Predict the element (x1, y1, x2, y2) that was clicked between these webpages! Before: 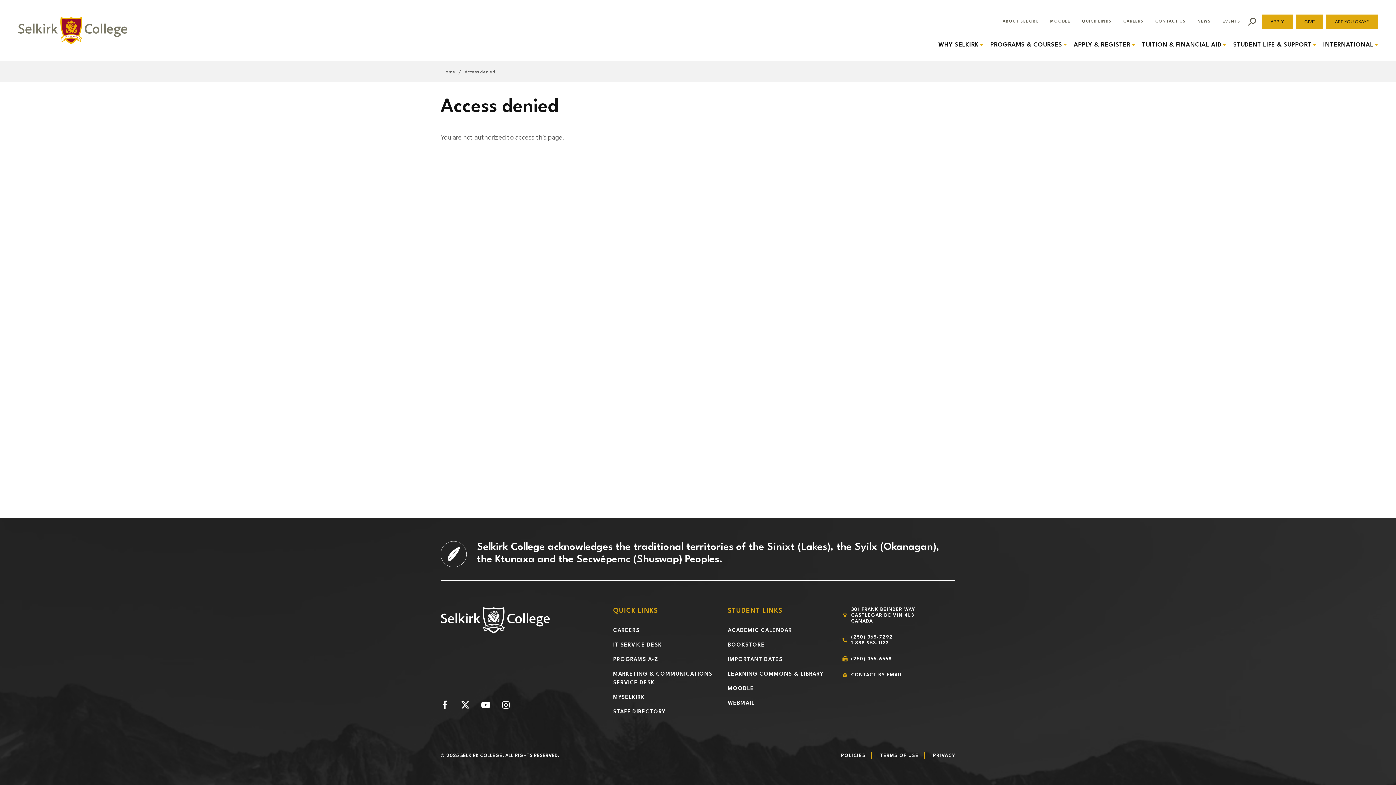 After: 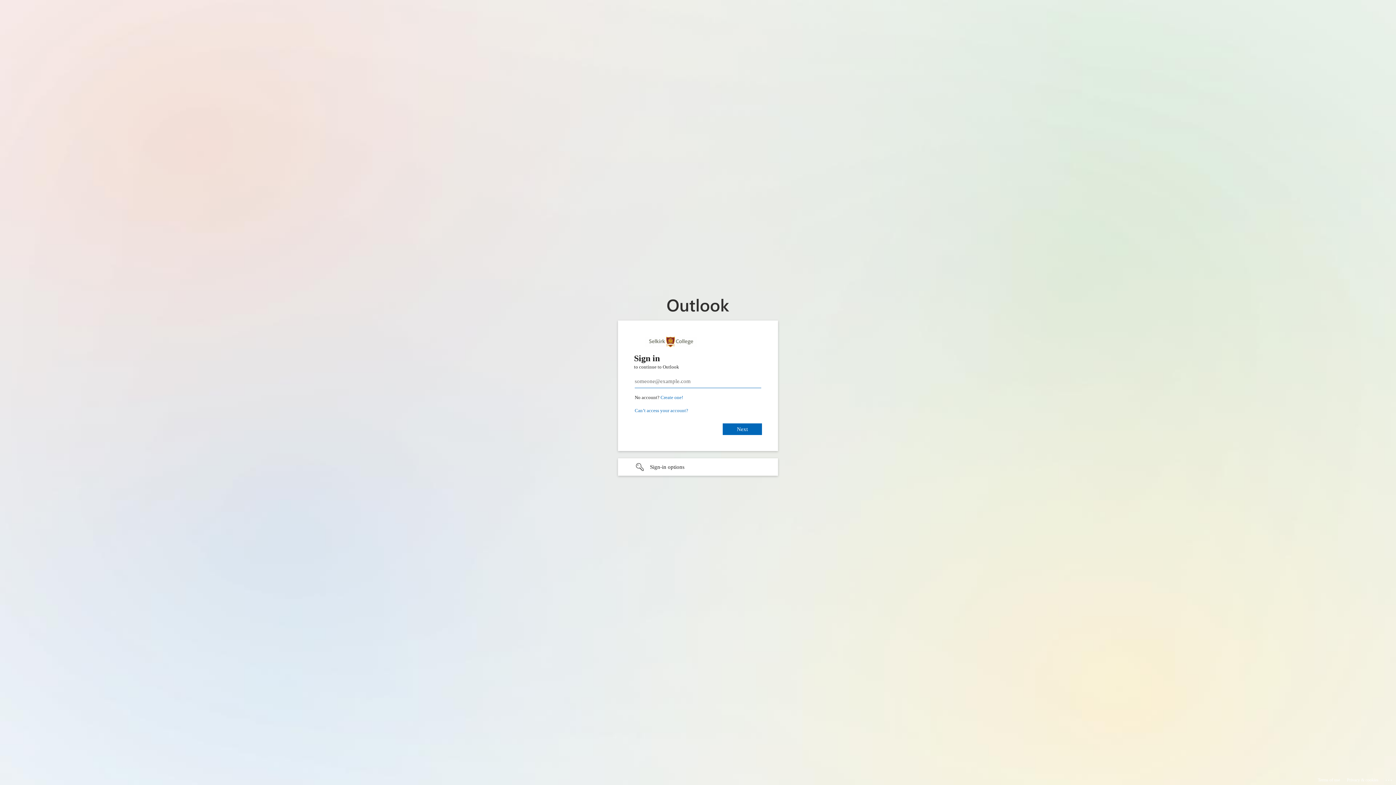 Action: bbox: (728, 699, 838, 708) label: WEBMAIL